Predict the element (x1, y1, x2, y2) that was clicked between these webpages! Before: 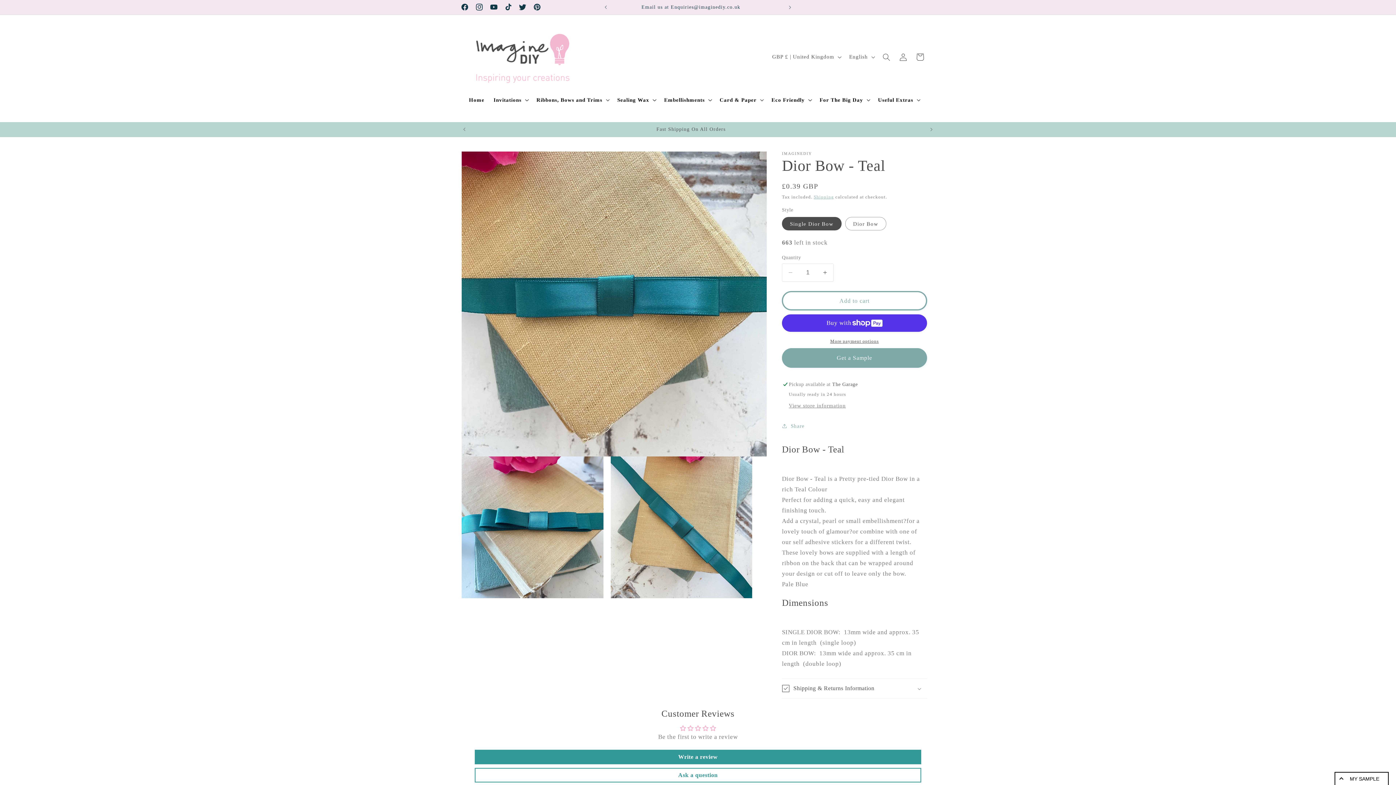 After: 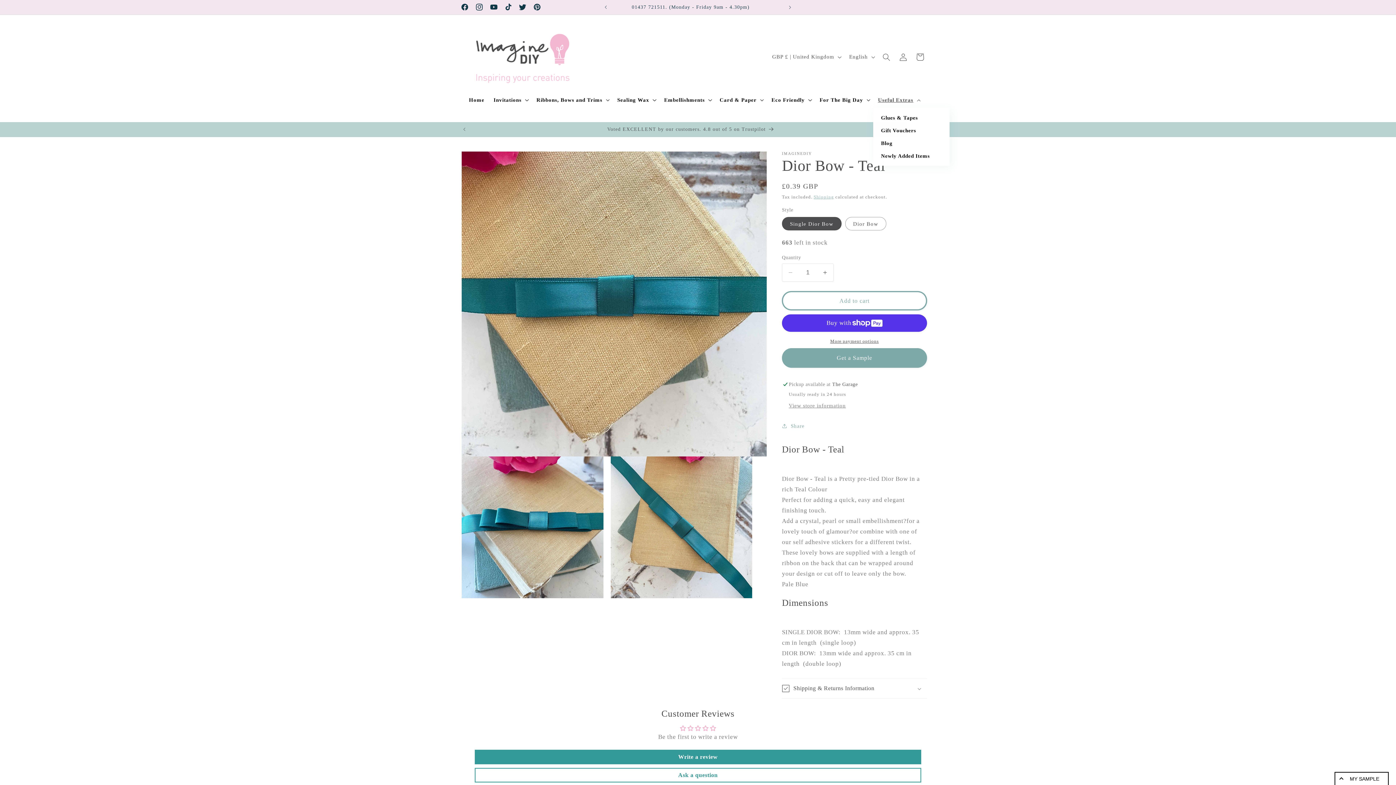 Action: label: Useful Extras bbox: (873, 92, 923, 107)